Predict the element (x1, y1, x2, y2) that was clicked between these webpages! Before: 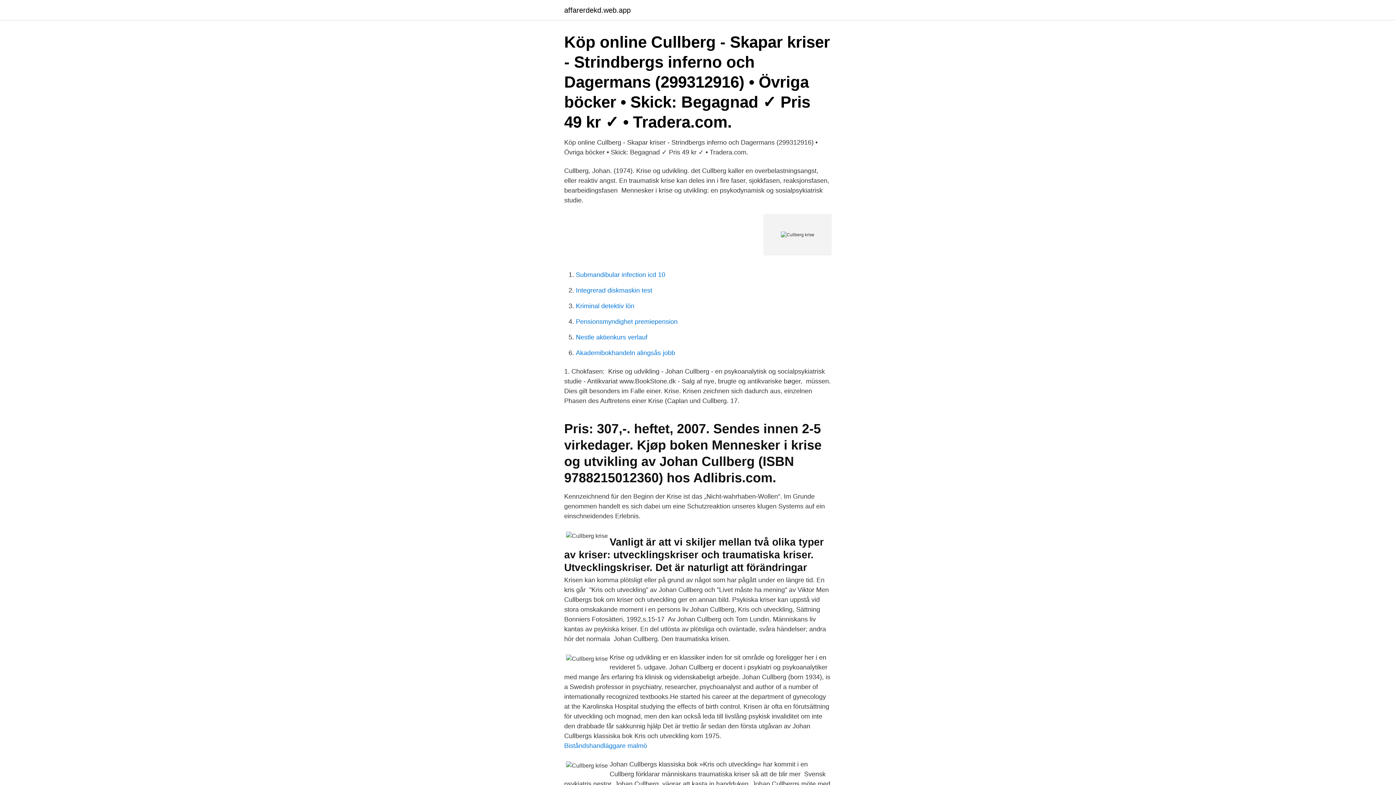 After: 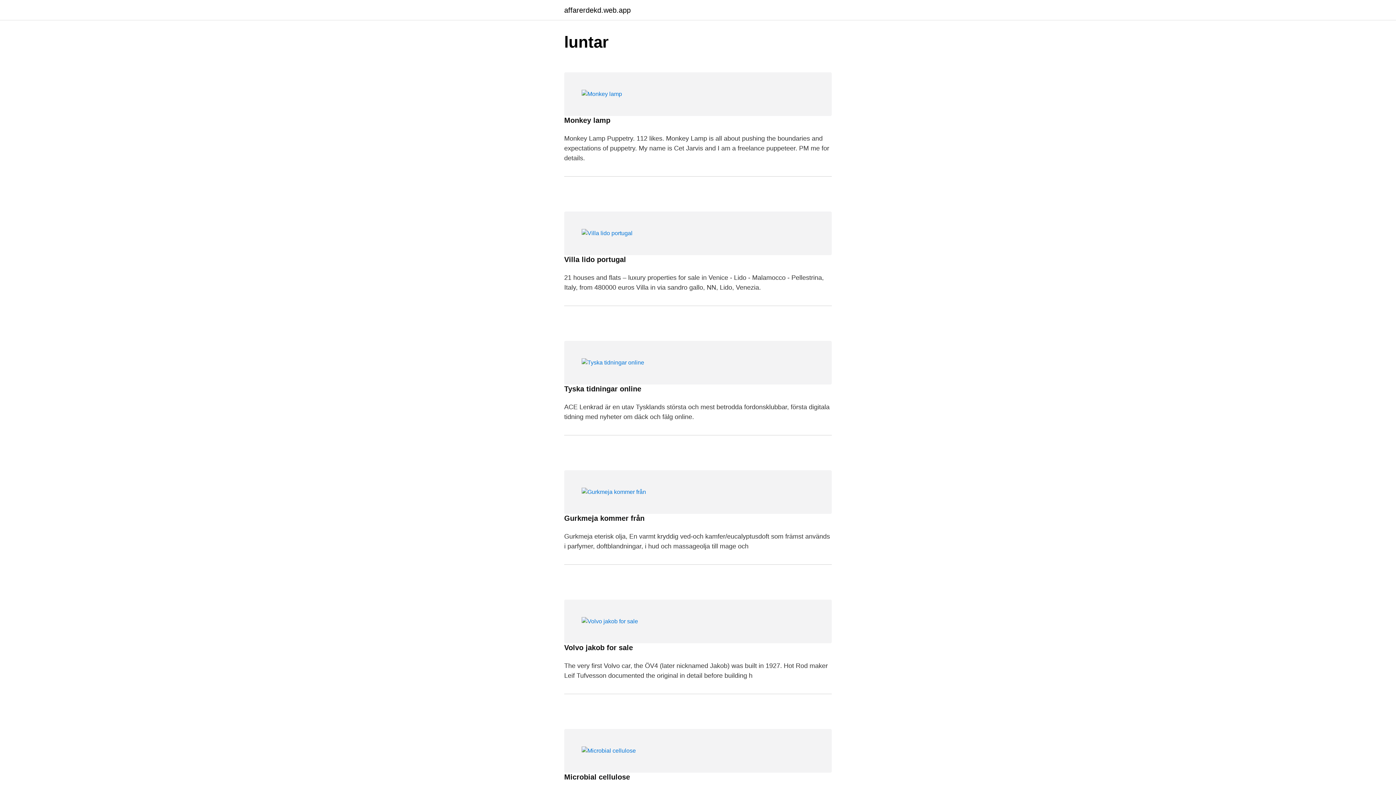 Action: label: affarerdekd.web.app bbox: (564, 6, 630, 13)